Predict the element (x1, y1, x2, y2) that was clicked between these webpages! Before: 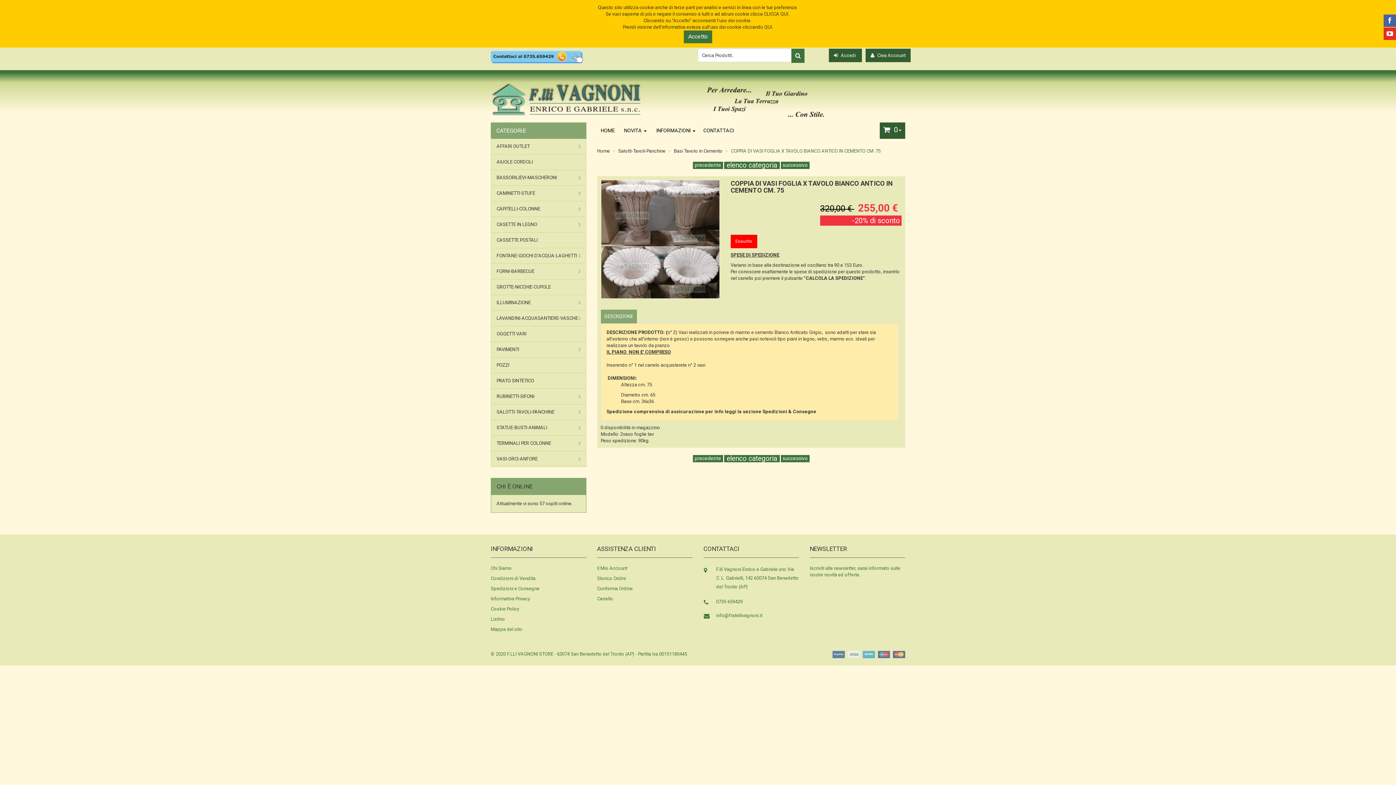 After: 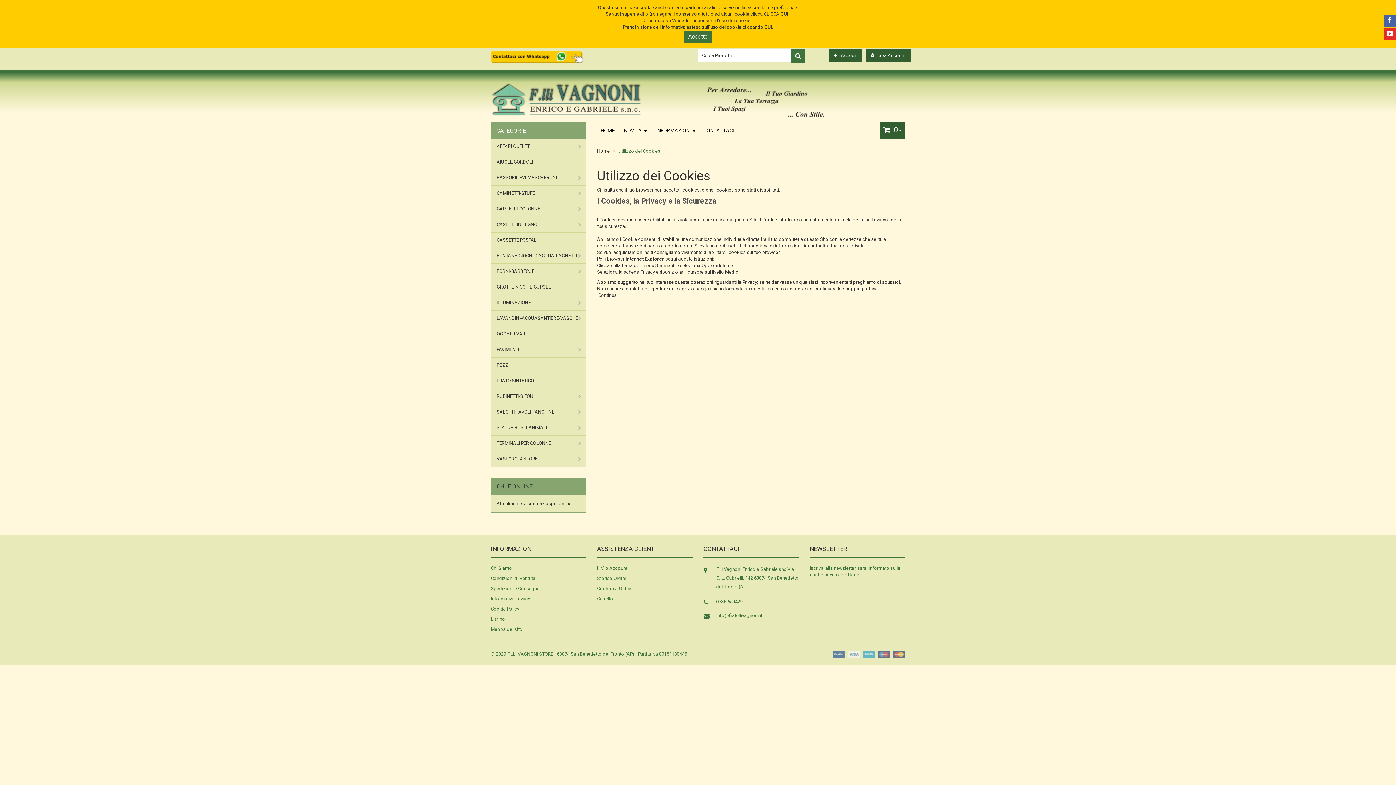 Action: label: Storico Ordini bbox: (597, 576, 626, 581)